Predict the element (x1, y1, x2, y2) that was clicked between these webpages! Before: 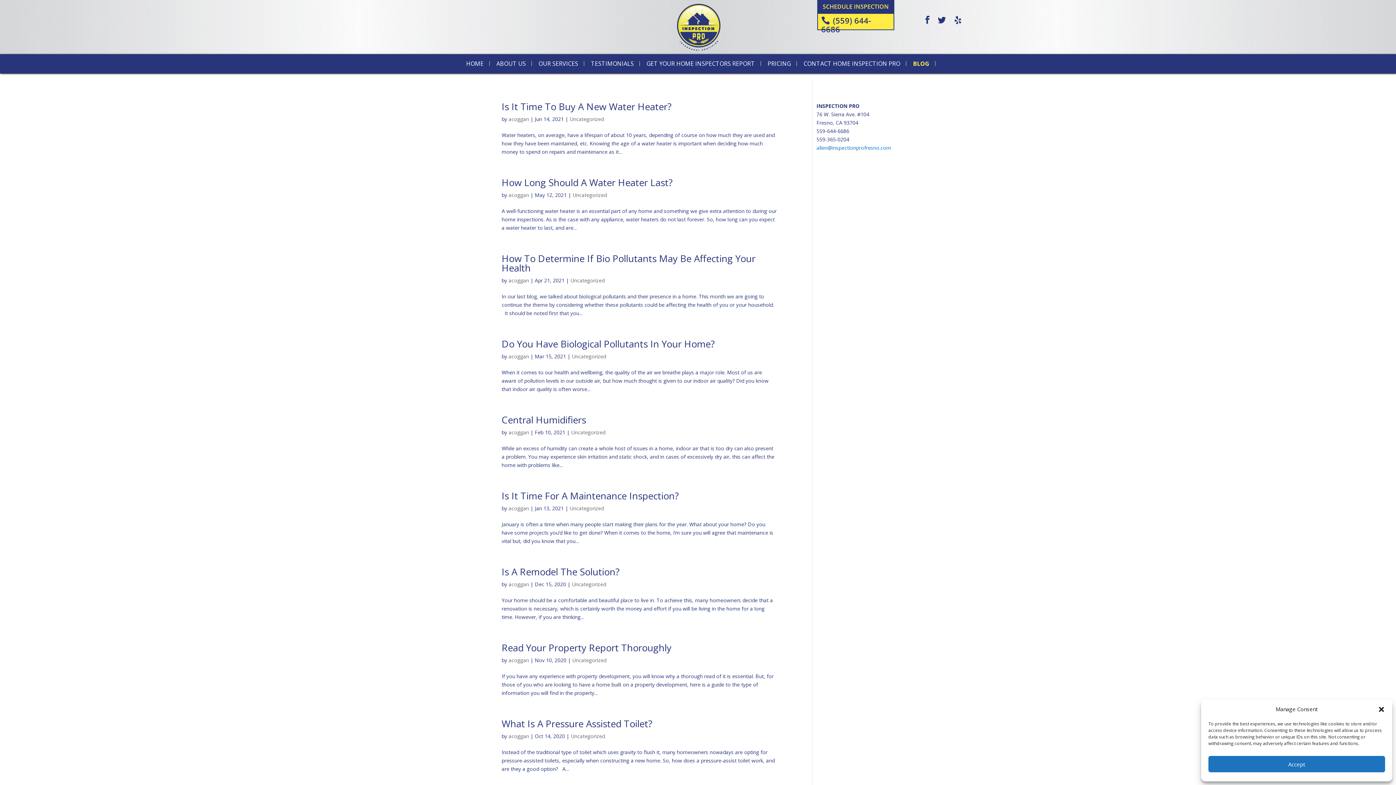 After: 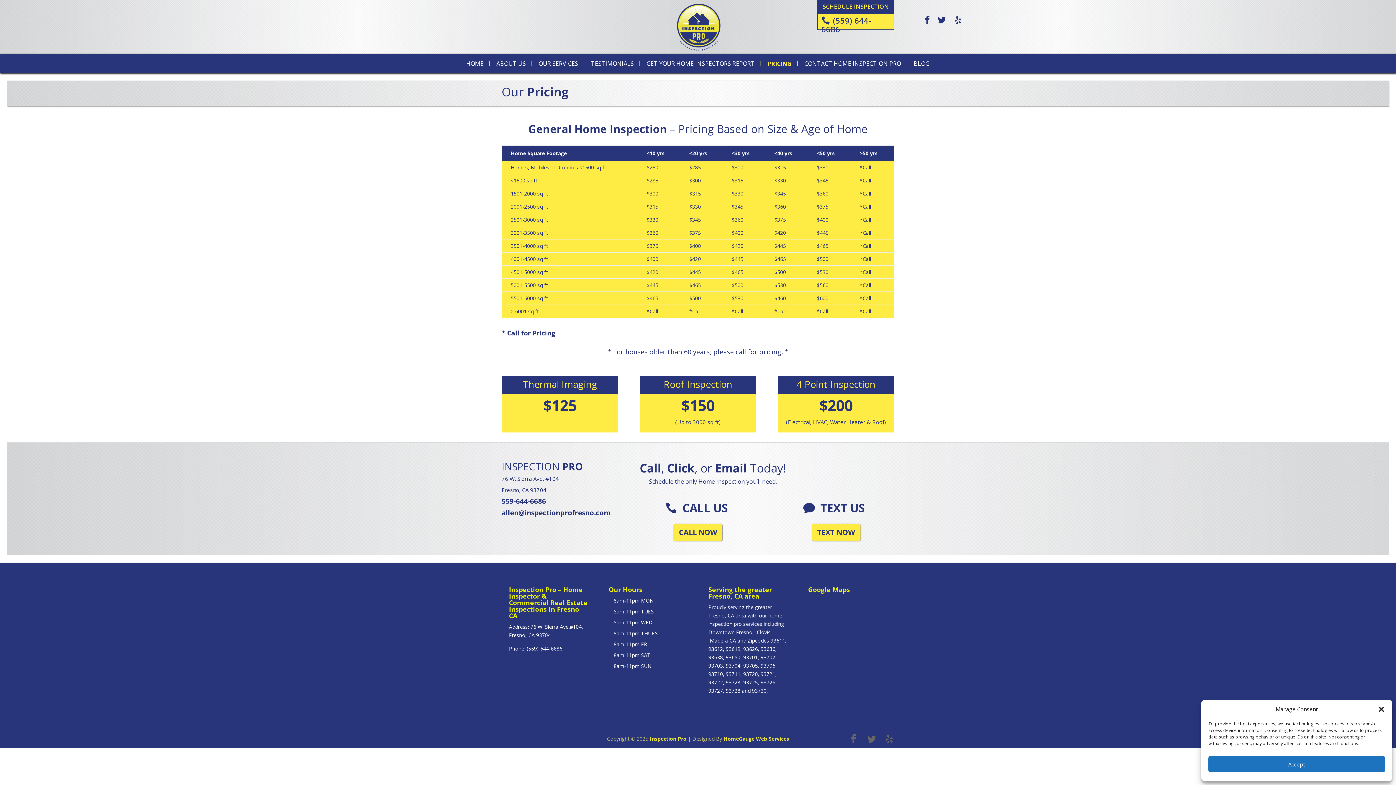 Action: label: PRICING bbox: (767, 61, 791, 66)